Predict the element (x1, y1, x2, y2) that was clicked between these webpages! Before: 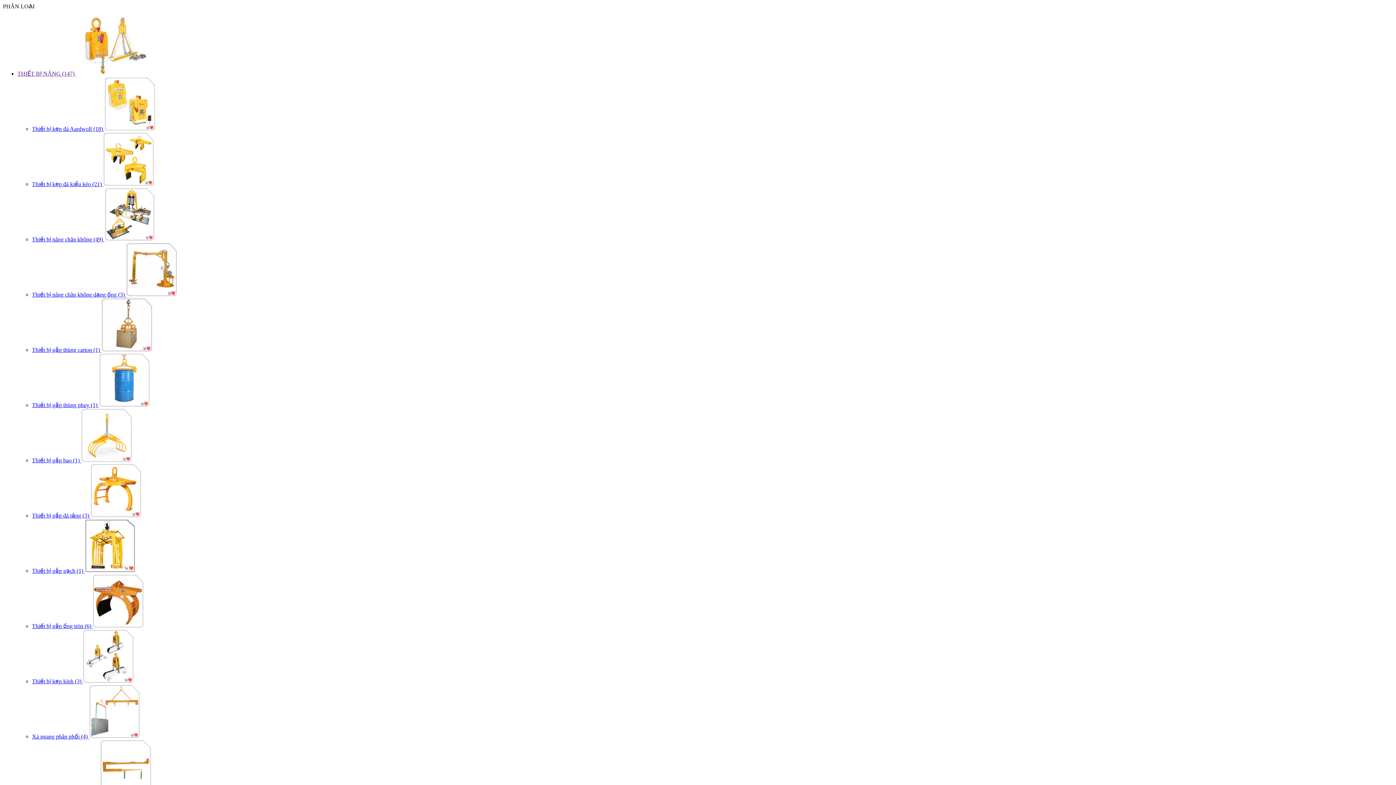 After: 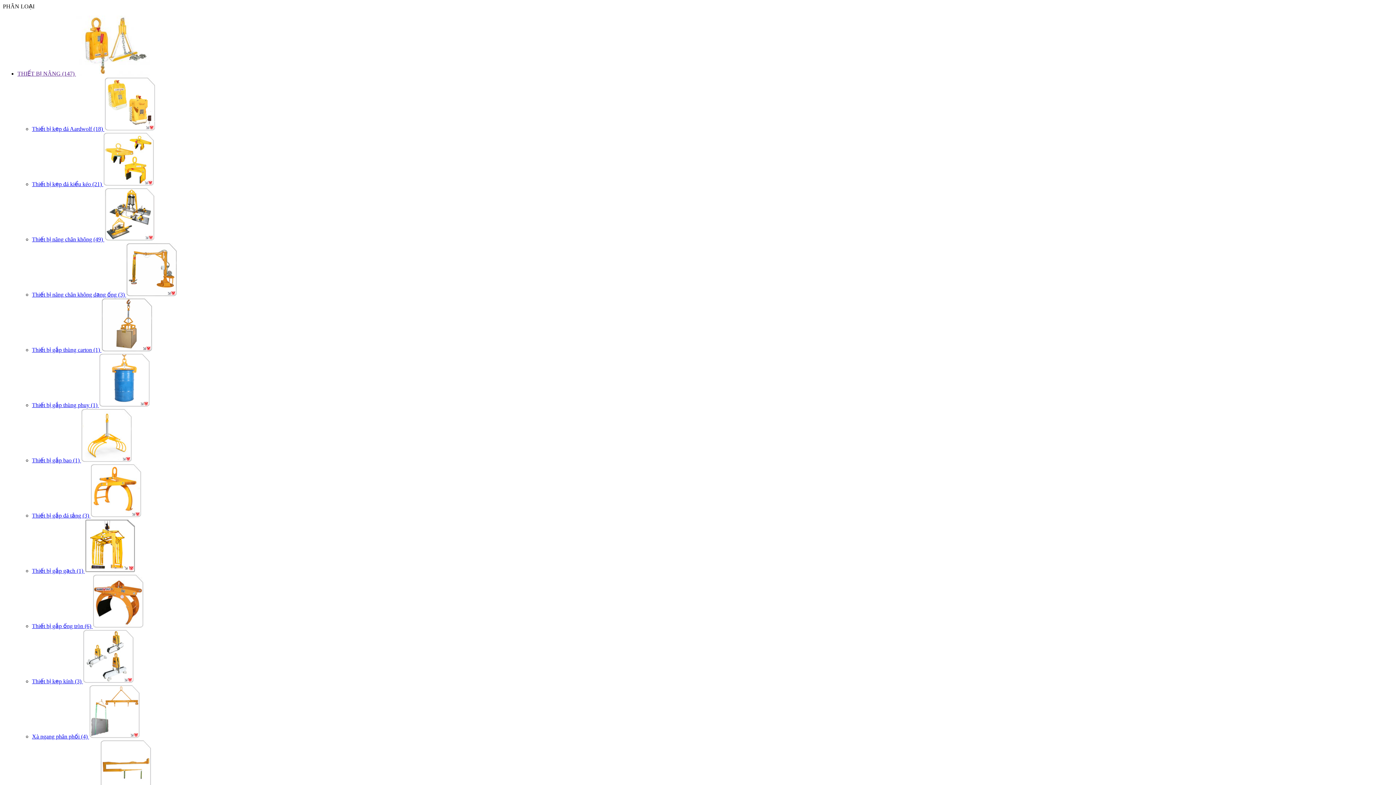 Action: label: Thiết bị gắp bao (1)  bbox: (32, 457, 132, 463)